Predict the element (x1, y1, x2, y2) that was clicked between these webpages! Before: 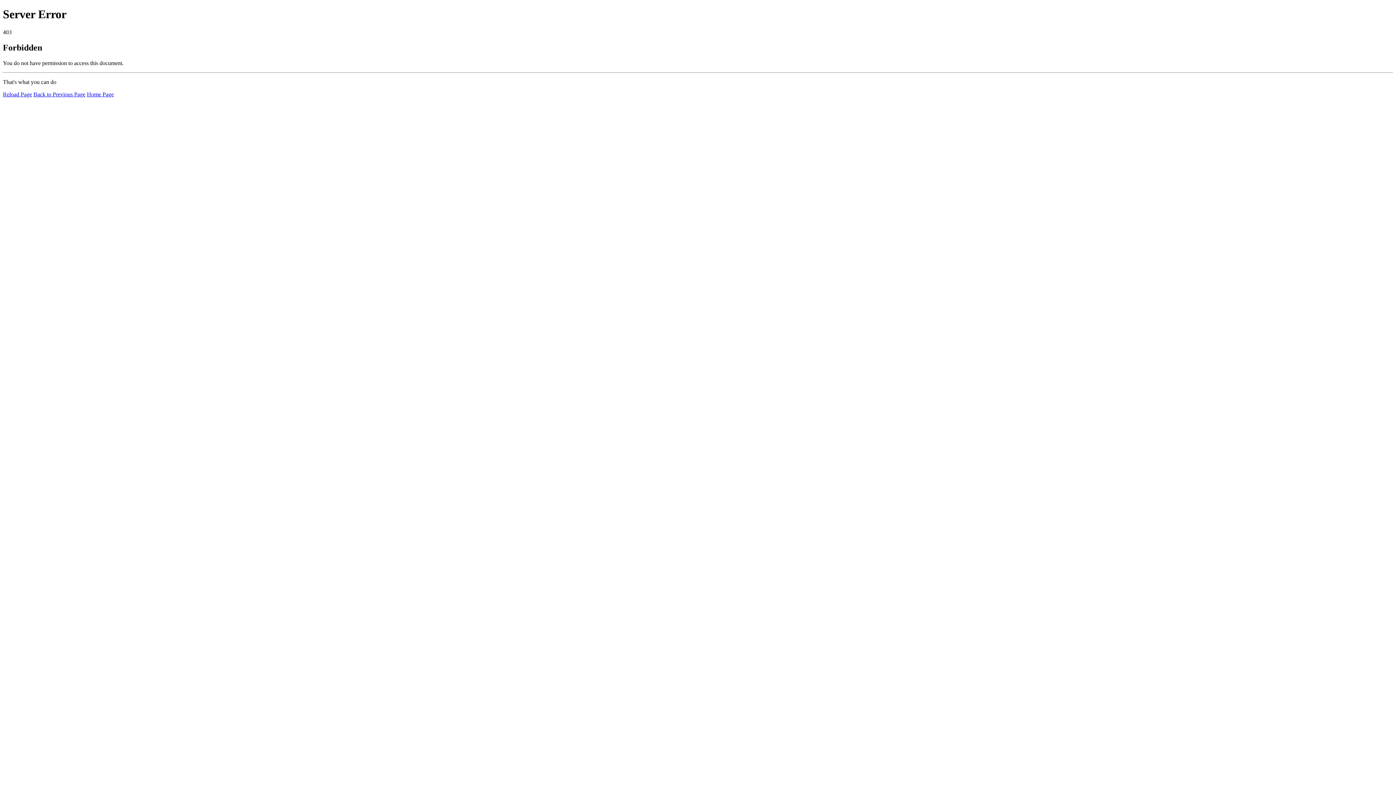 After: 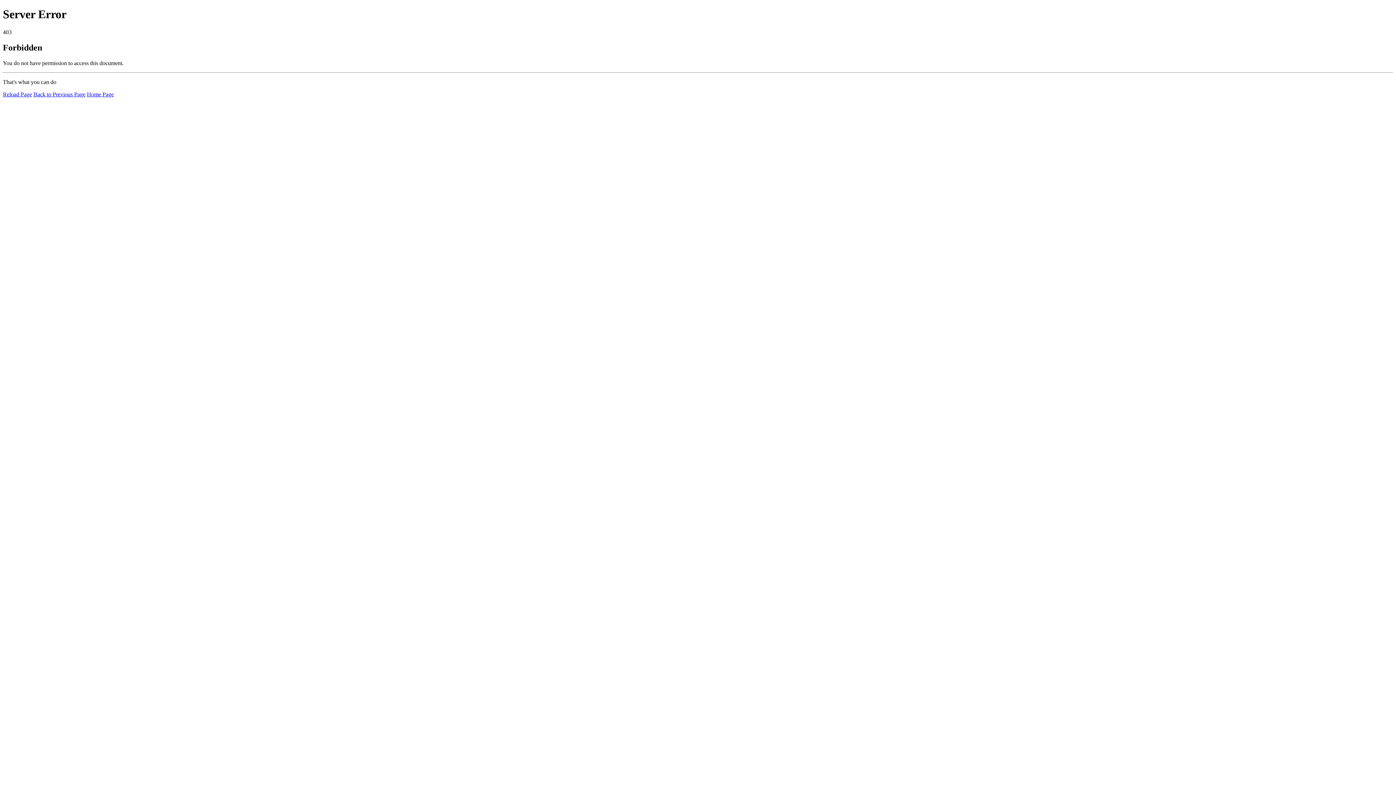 Action: label: Reload Page bbox: (2, 91, 32, 97)